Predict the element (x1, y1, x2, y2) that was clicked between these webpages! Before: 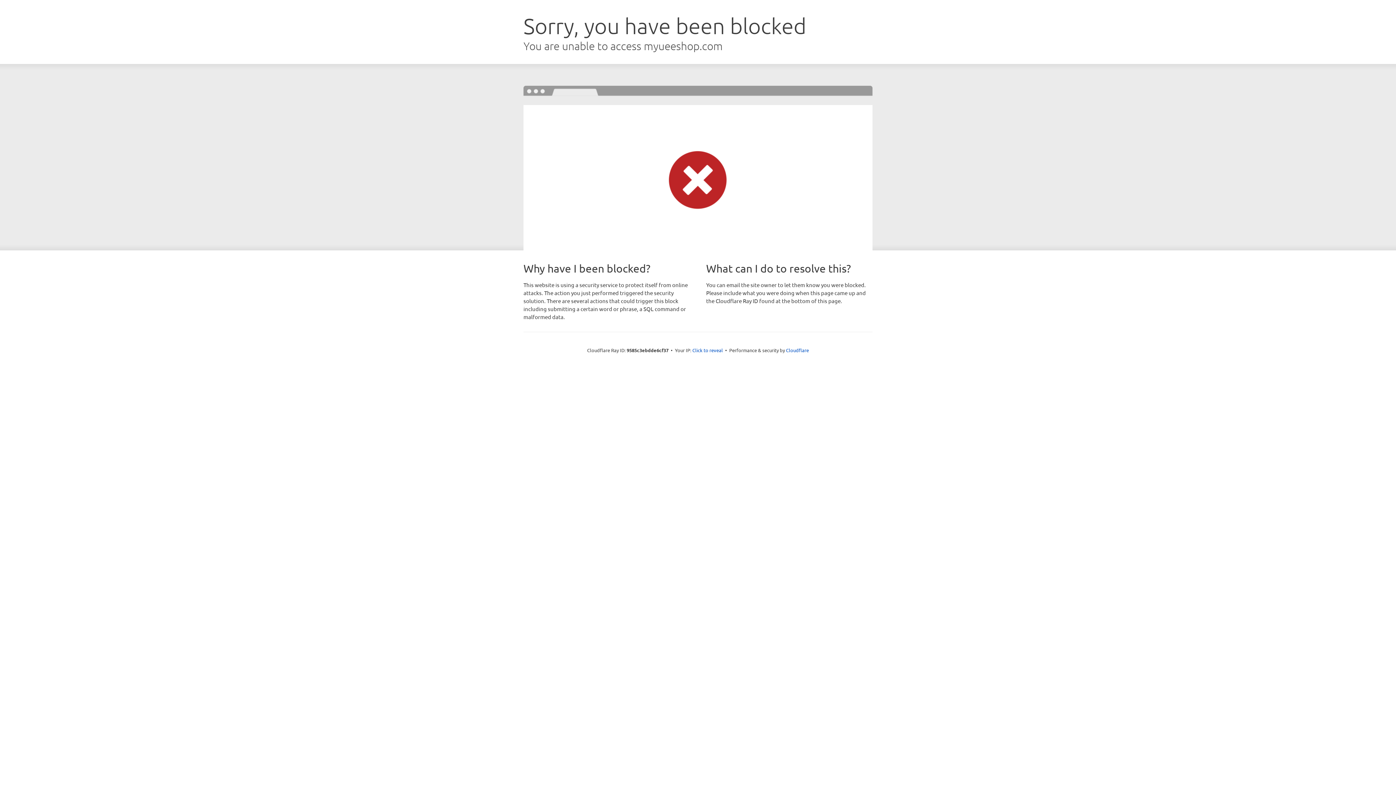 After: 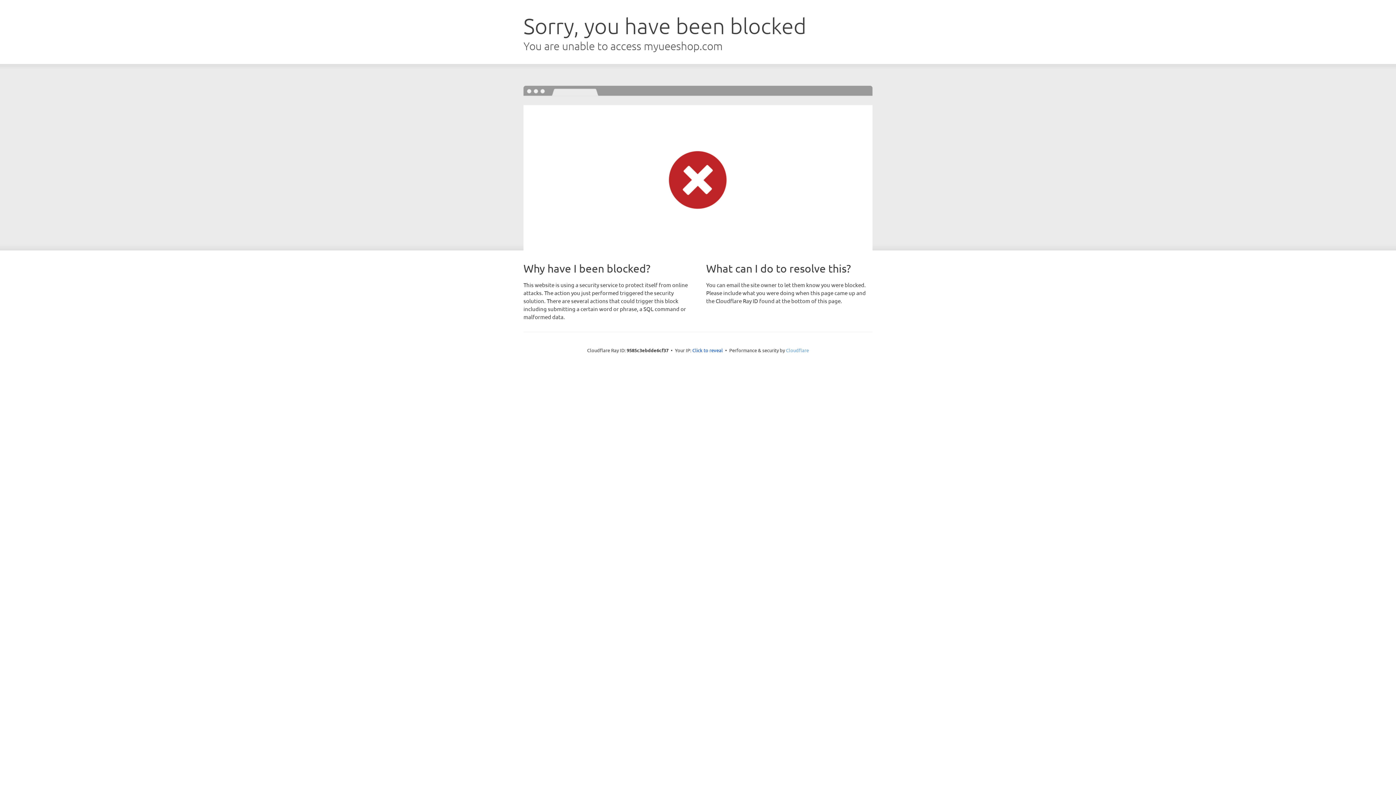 Action: bbox: (786, 347, 809, 353) label: Cloudflare